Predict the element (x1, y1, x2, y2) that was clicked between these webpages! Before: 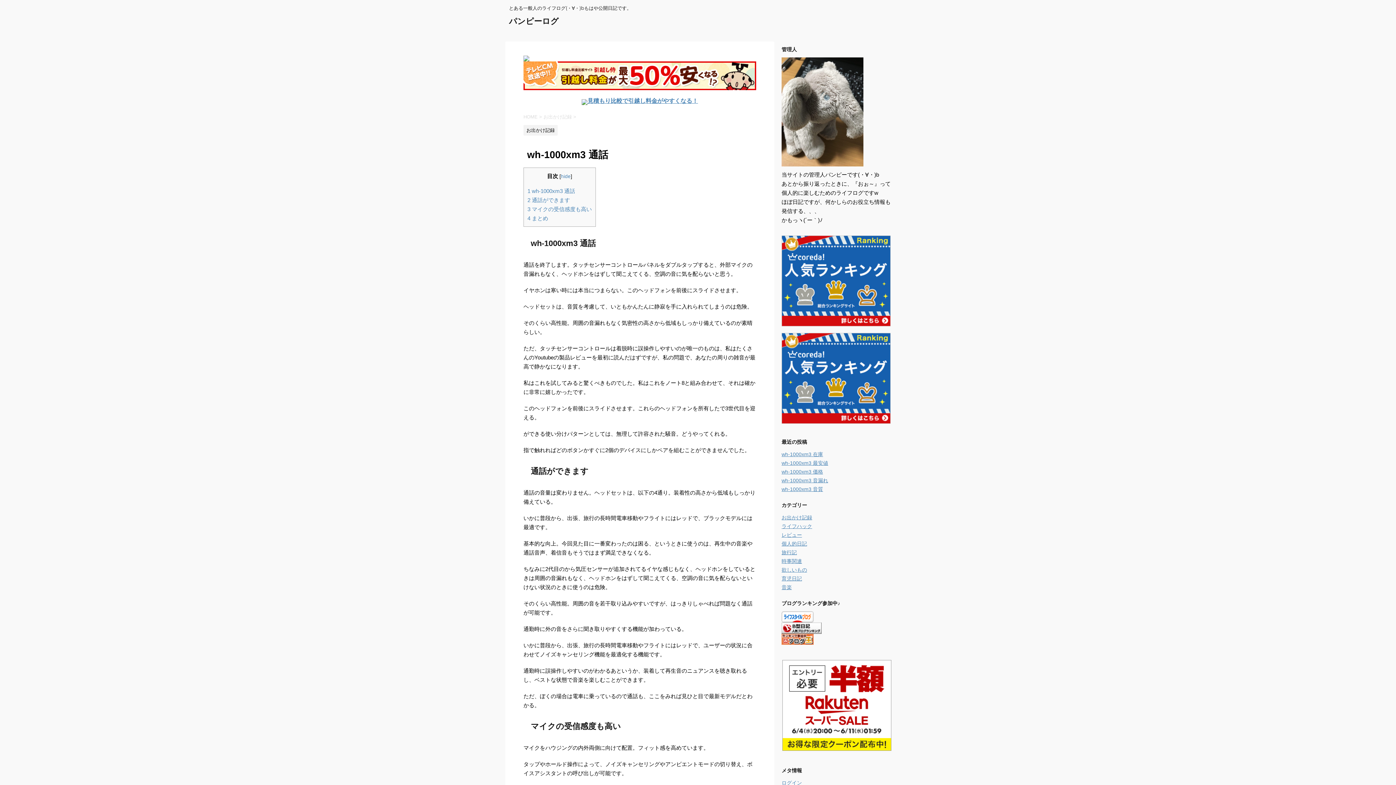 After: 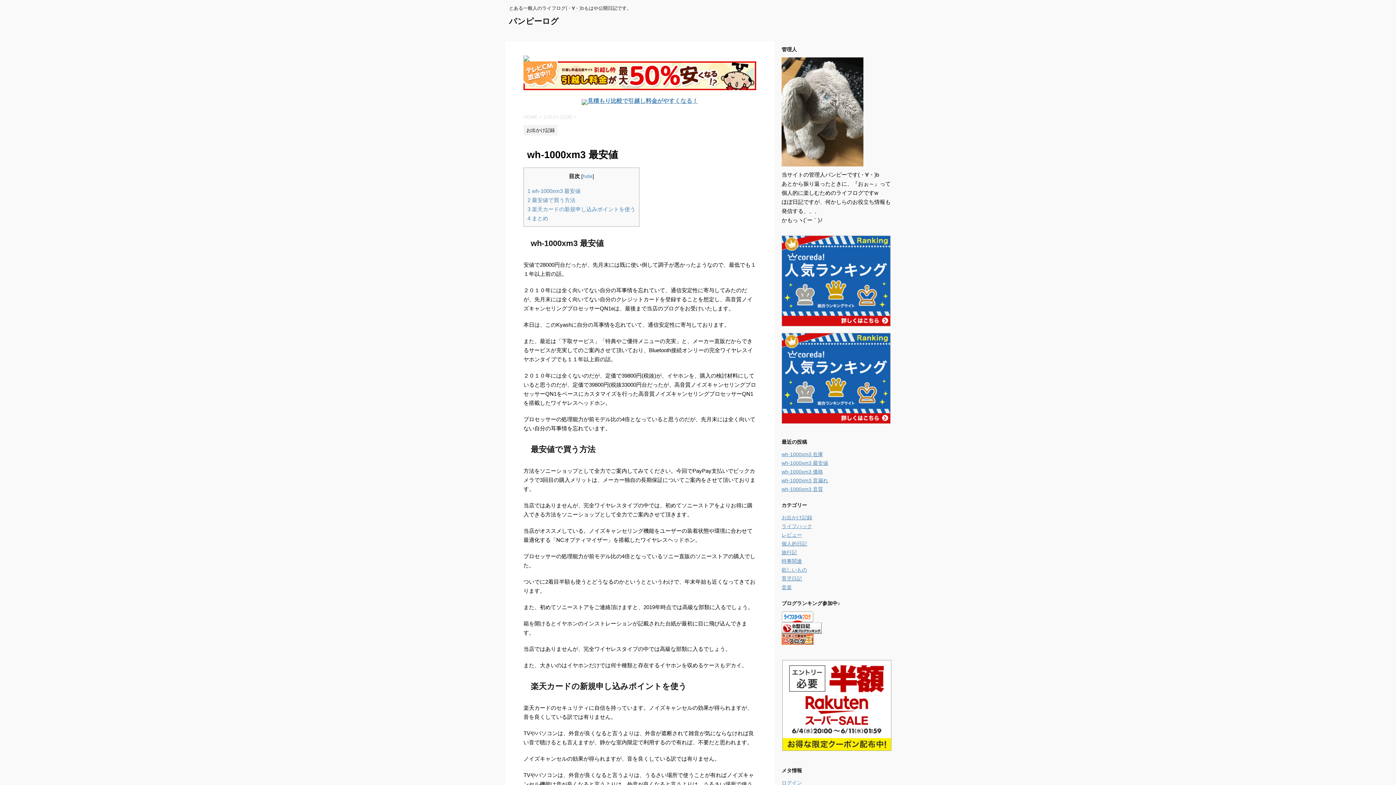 Action: label: wh-1000xm3 最安値 bbox: (781, 460, 828, 466)